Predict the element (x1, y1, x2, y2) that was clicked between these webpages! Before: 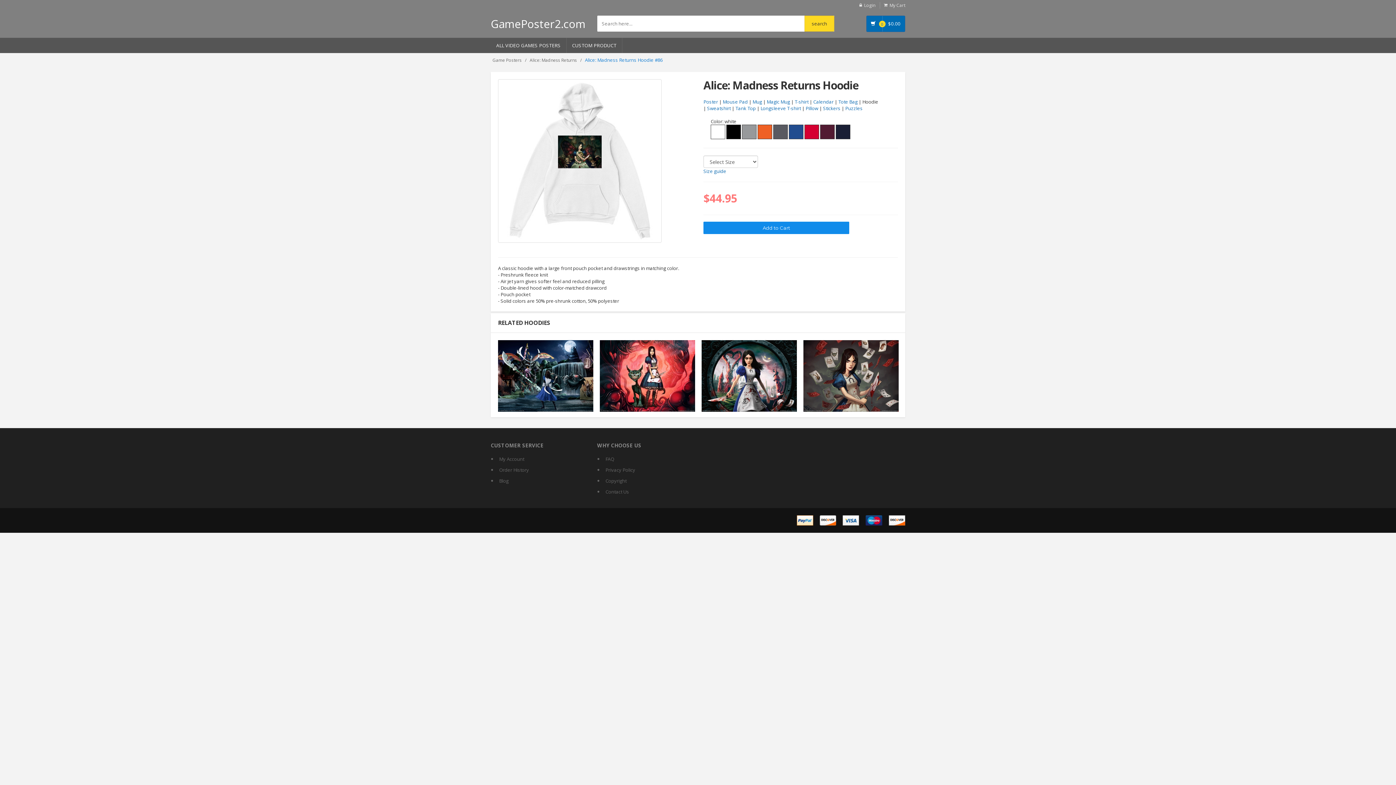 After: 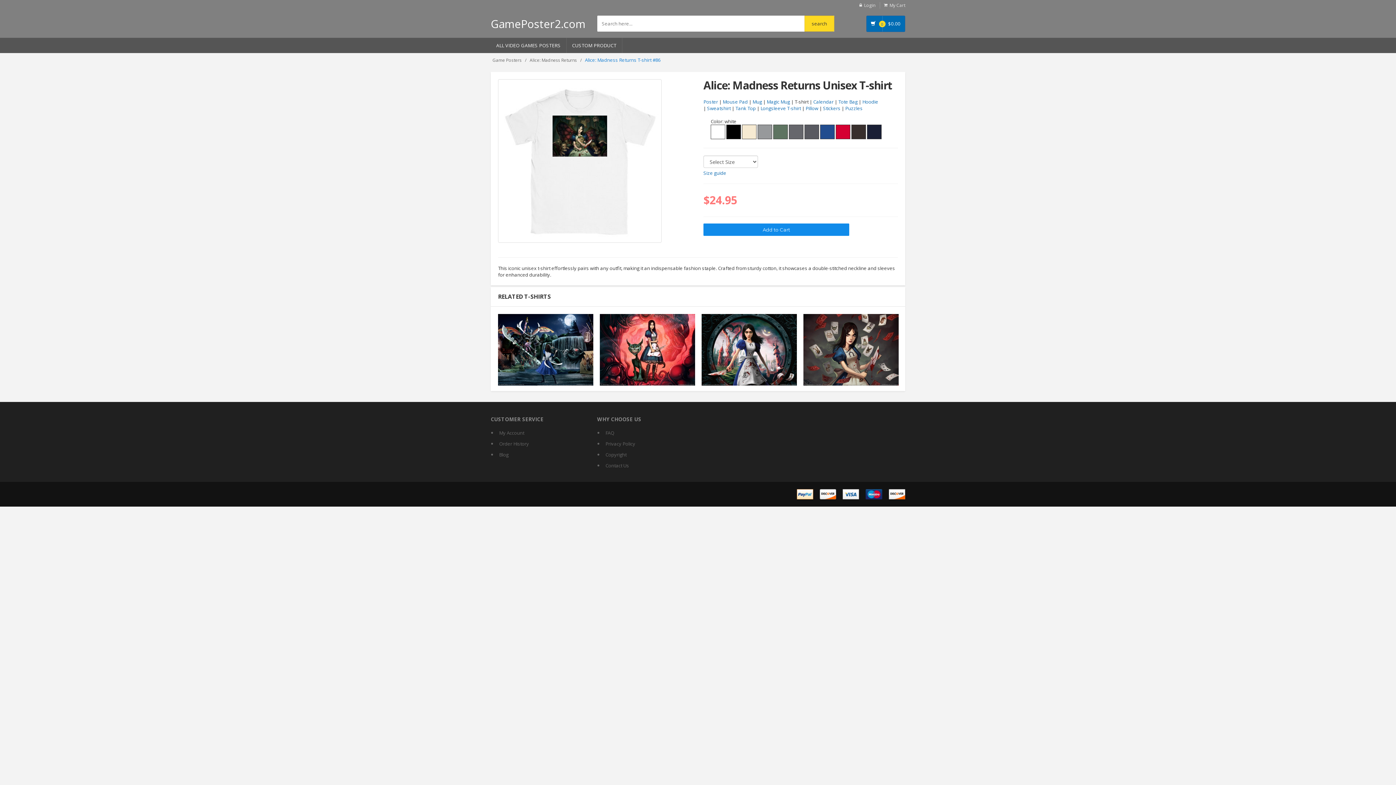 Action: label: T-shirt bbox: (794, 98, 808, 105)